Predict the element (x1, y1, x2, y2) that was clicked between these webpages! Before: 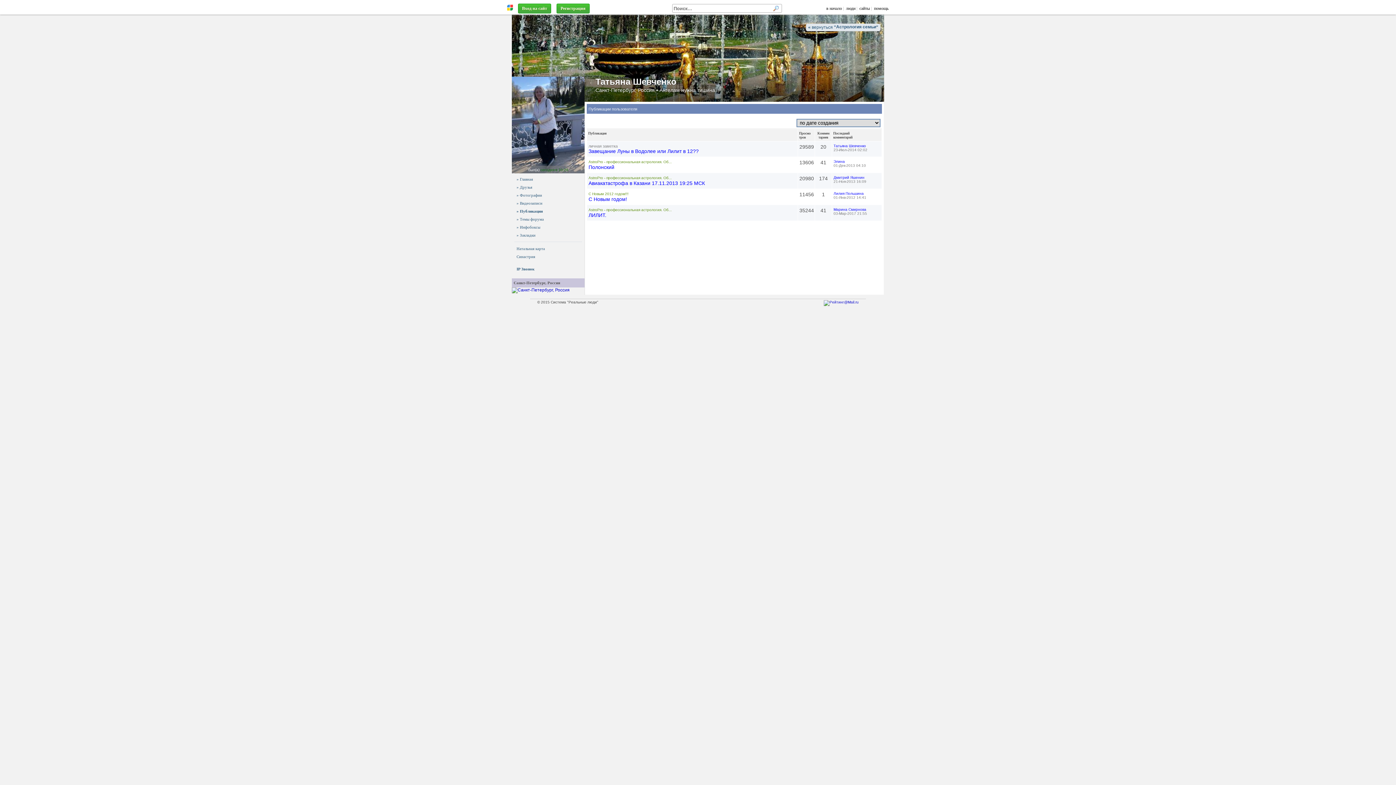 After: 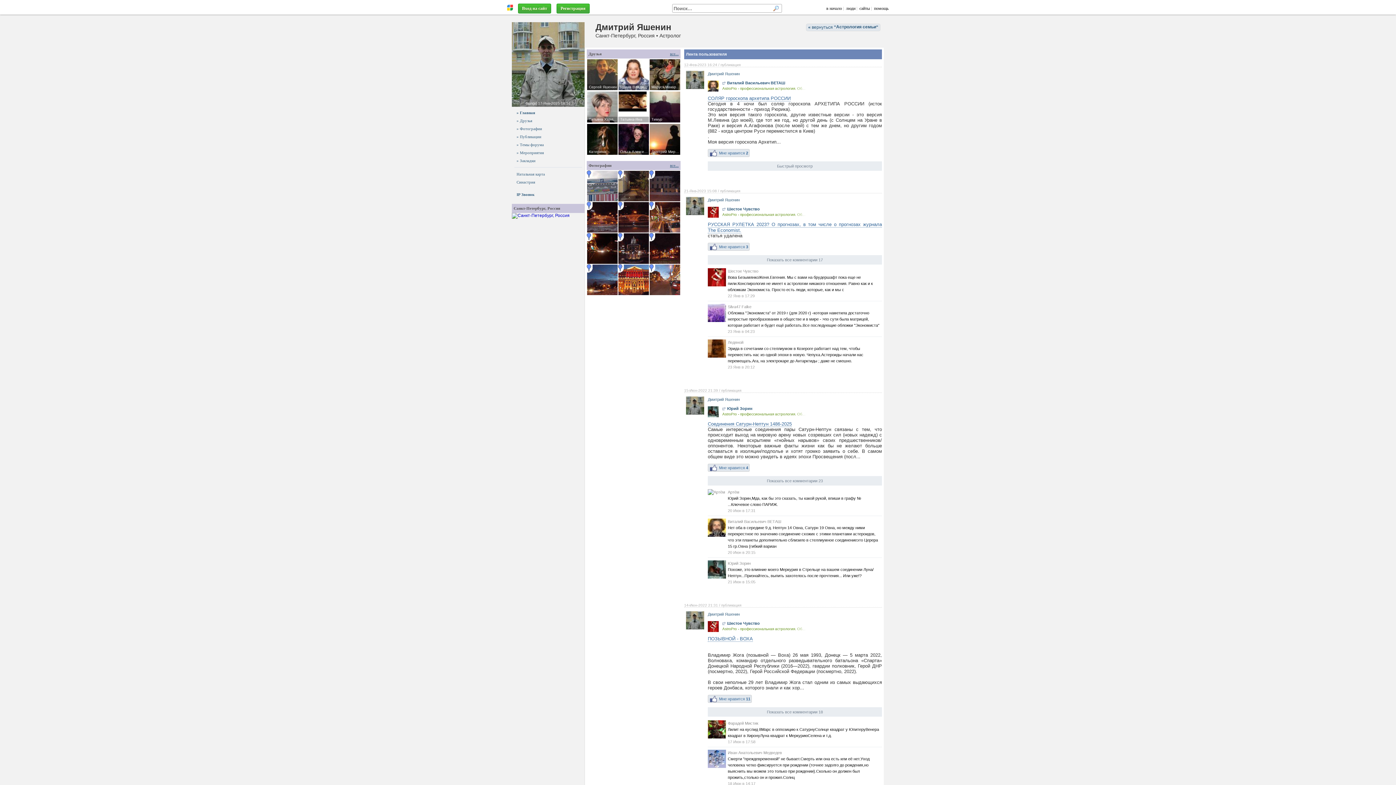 Action: bbox: (833, 175, 864, 179) label: Дмитрий Яшенин